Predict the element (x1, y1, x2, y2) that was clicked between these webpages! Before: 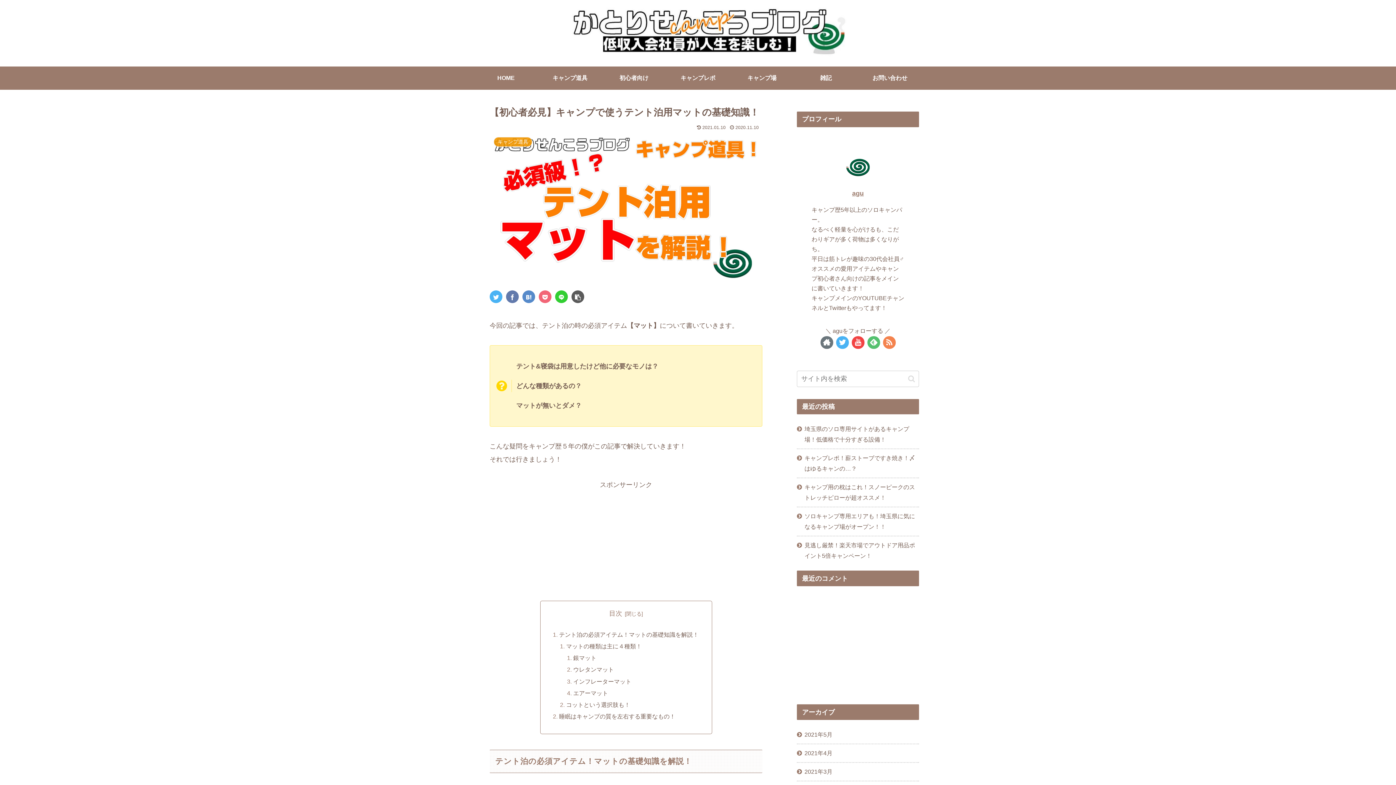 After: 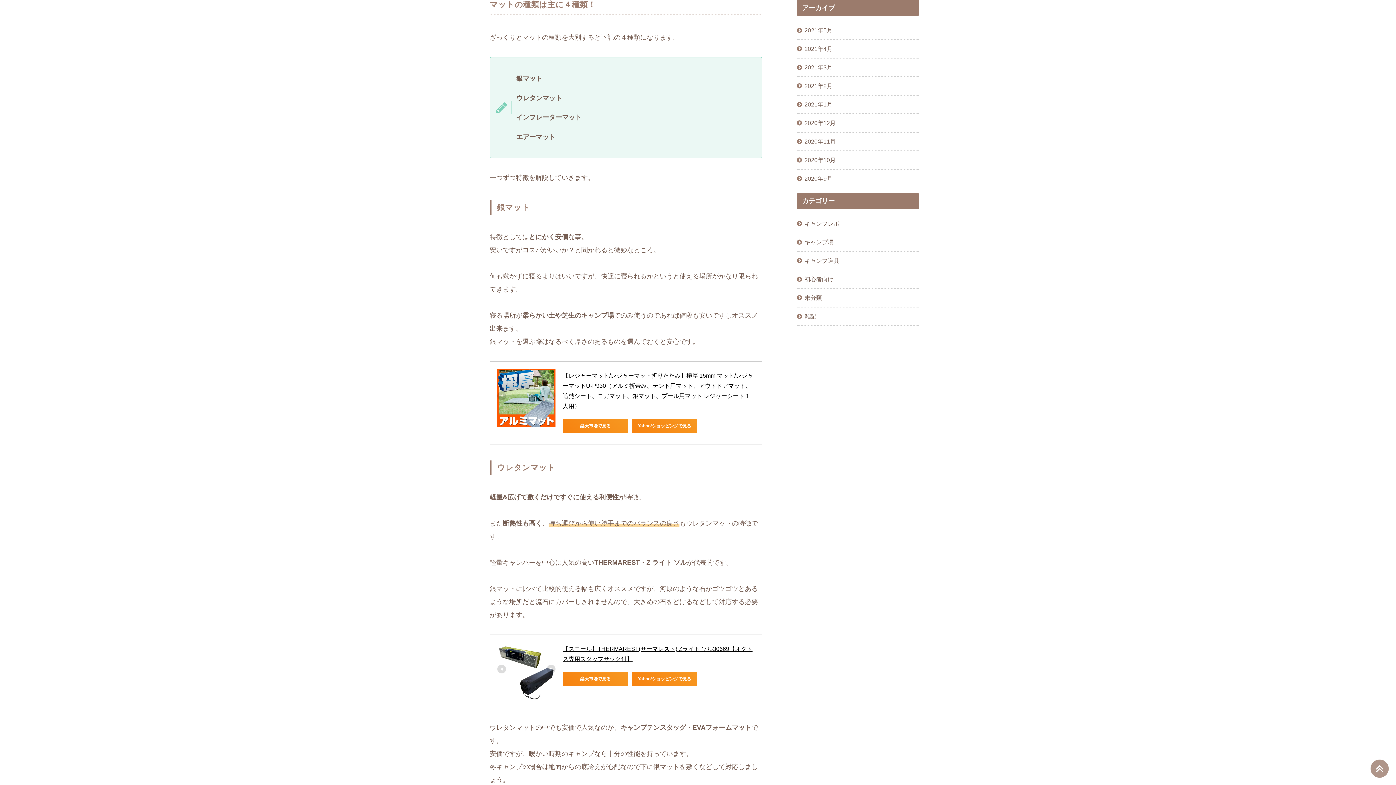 Action: label: マットの種類は主に４種類！ bbox: (566, 643, 641, 649)